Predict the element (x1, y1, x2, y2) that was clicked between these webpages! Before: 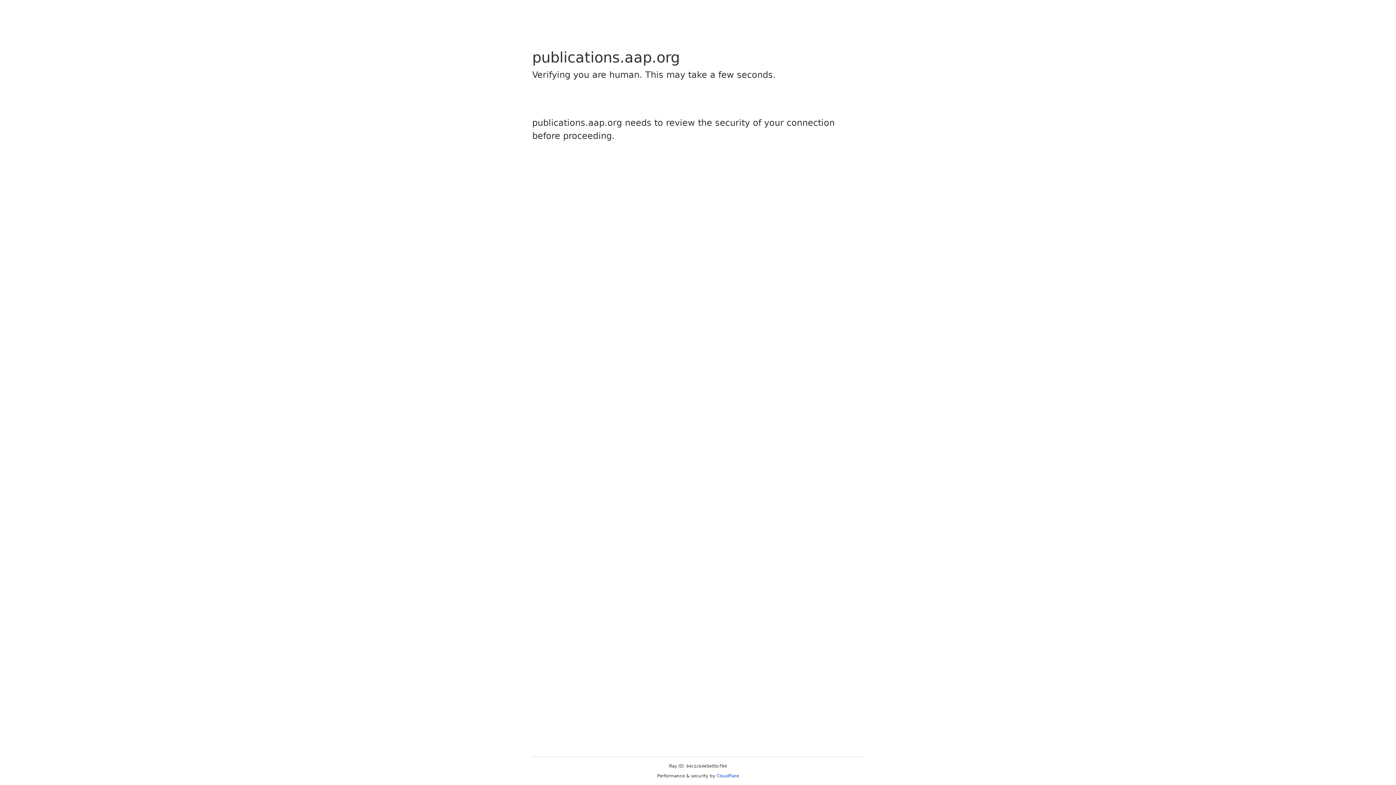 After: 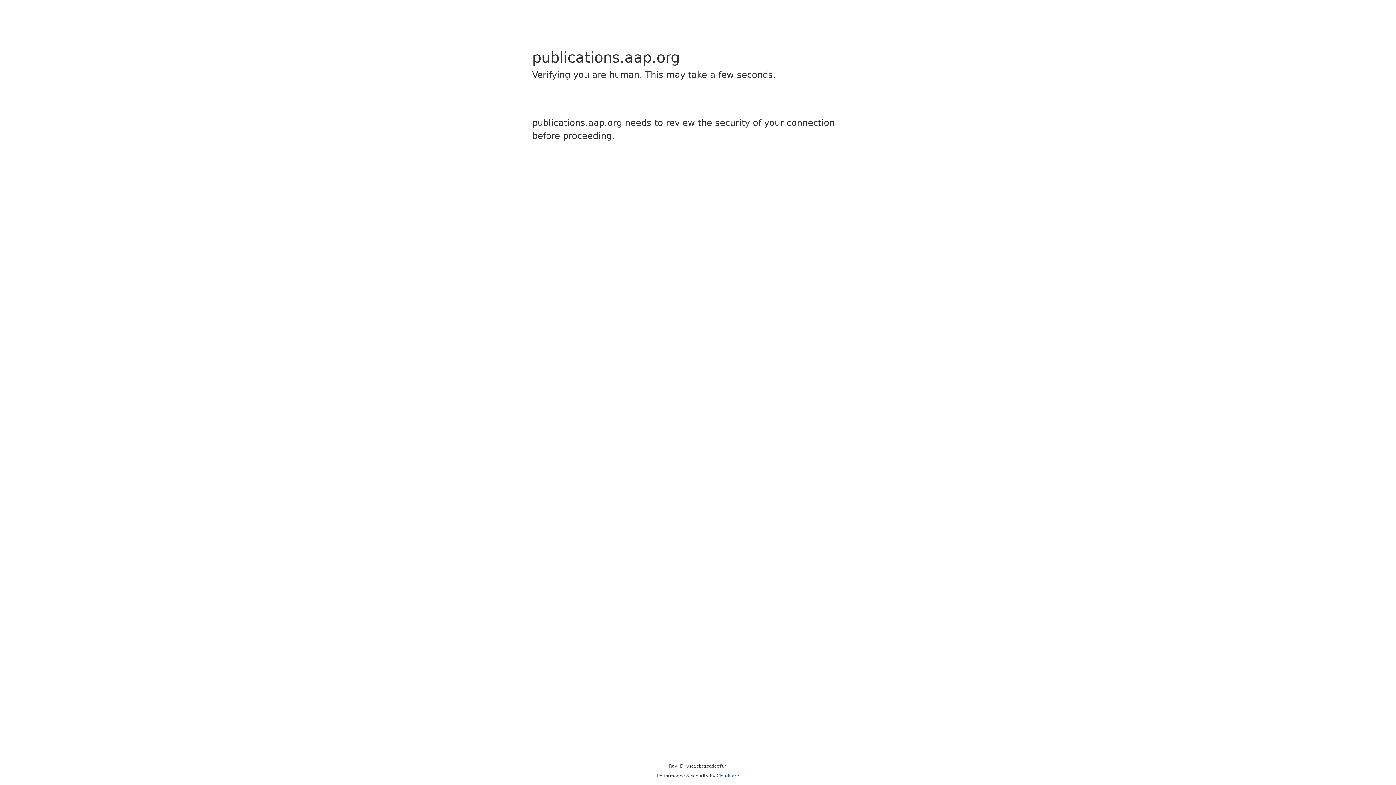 Action: label: Cloudflare bbox: (716, 773, 739, 778)